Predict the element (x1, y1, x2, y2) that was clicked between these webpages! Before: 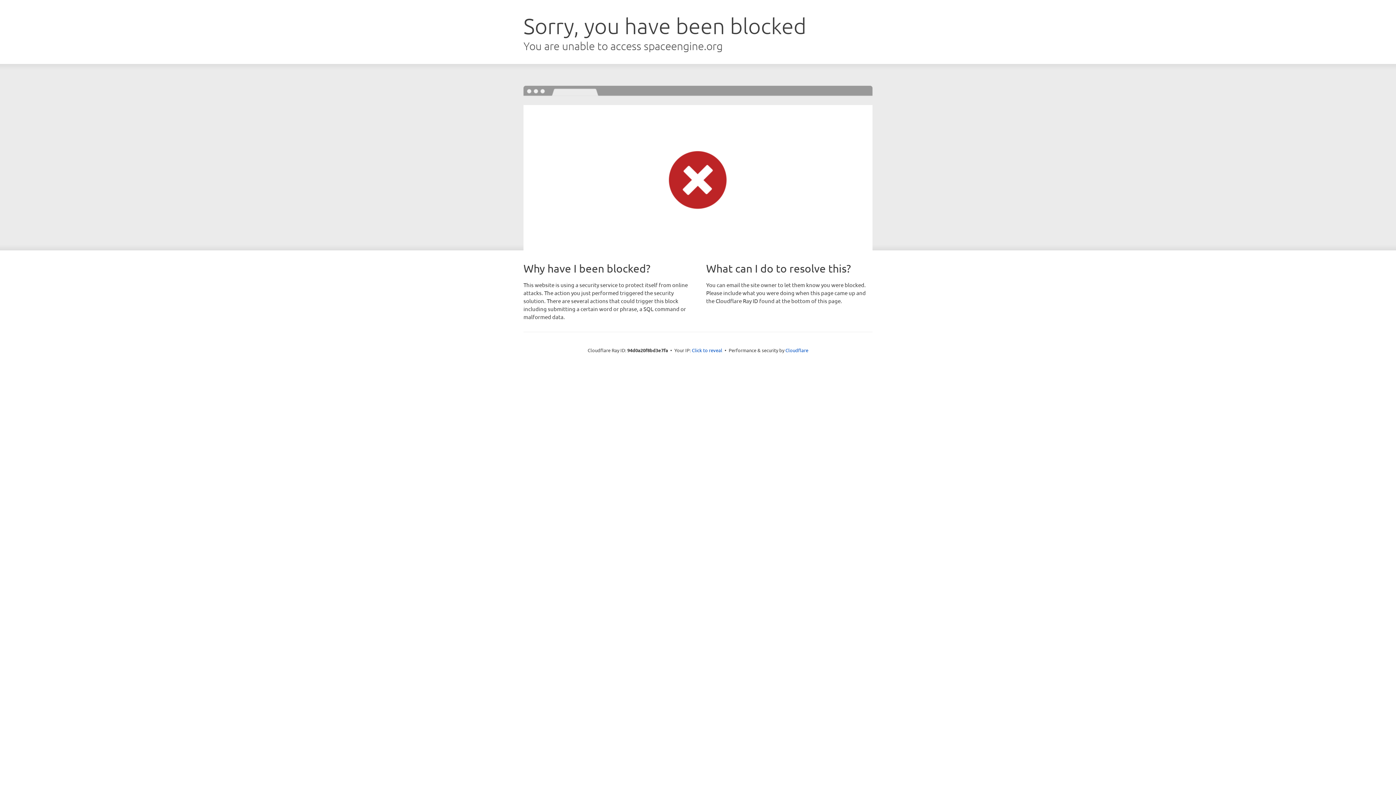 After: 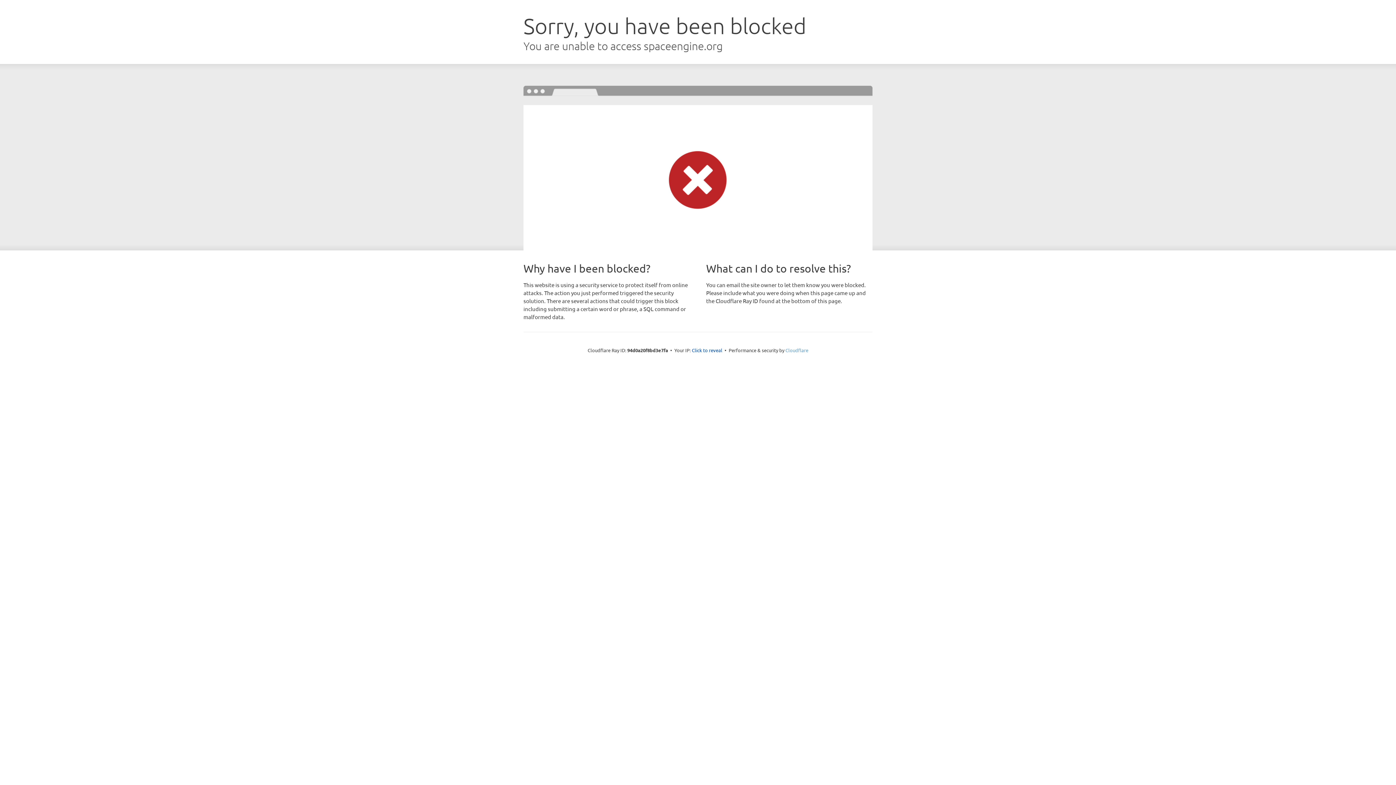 Action: bbox: (785, 347, 808, 353) label: Cloudflare